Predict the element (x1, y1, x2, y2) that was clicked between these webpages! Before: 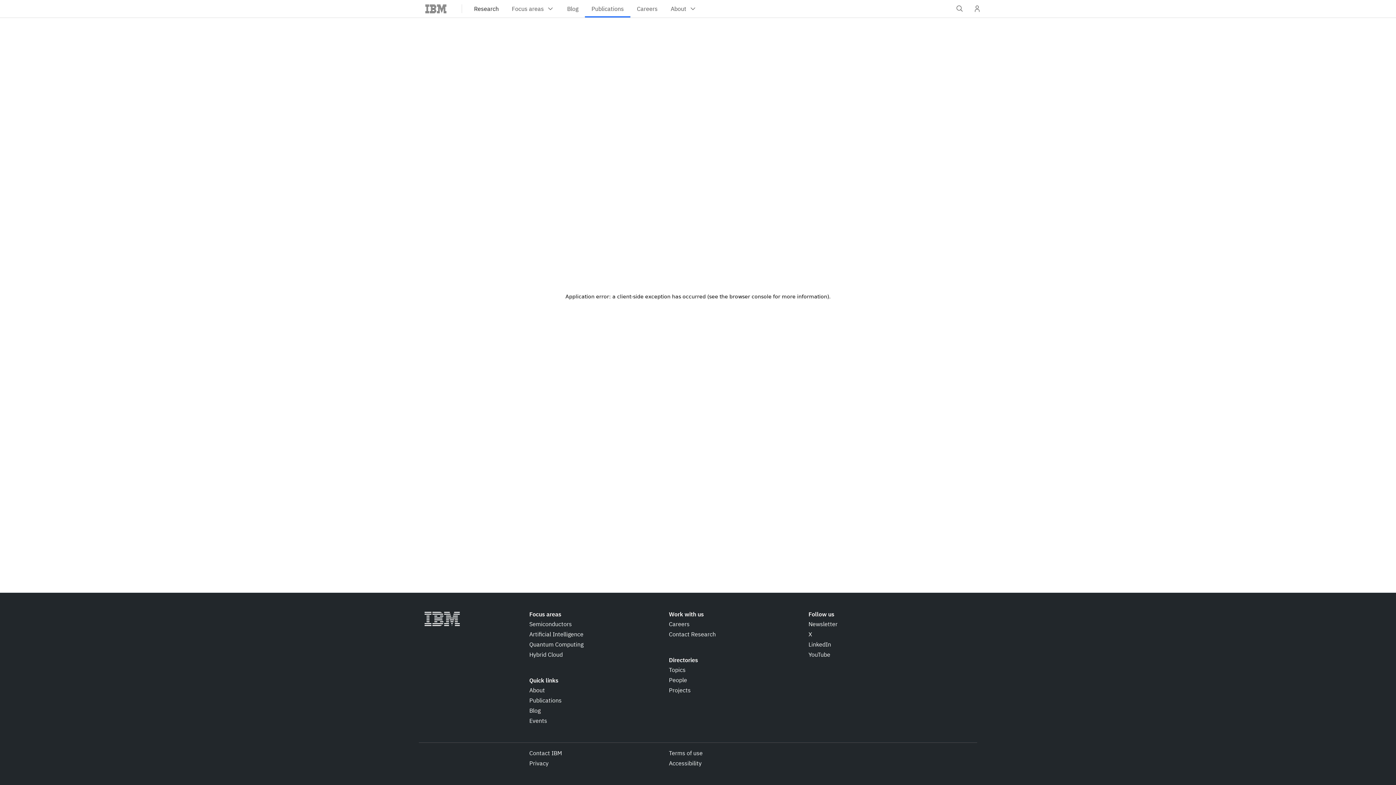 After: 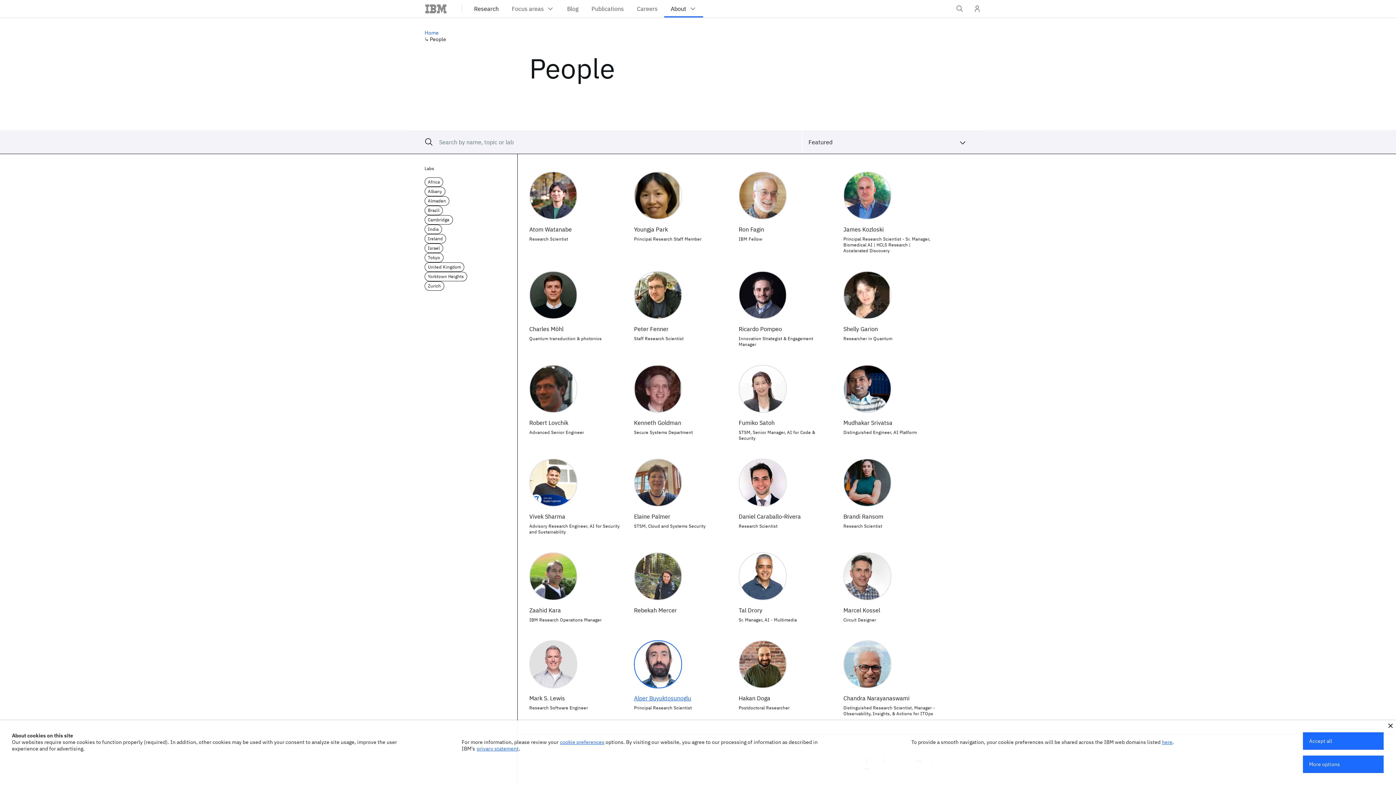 Action: label: People bbox: (669, 676, 687, 684)